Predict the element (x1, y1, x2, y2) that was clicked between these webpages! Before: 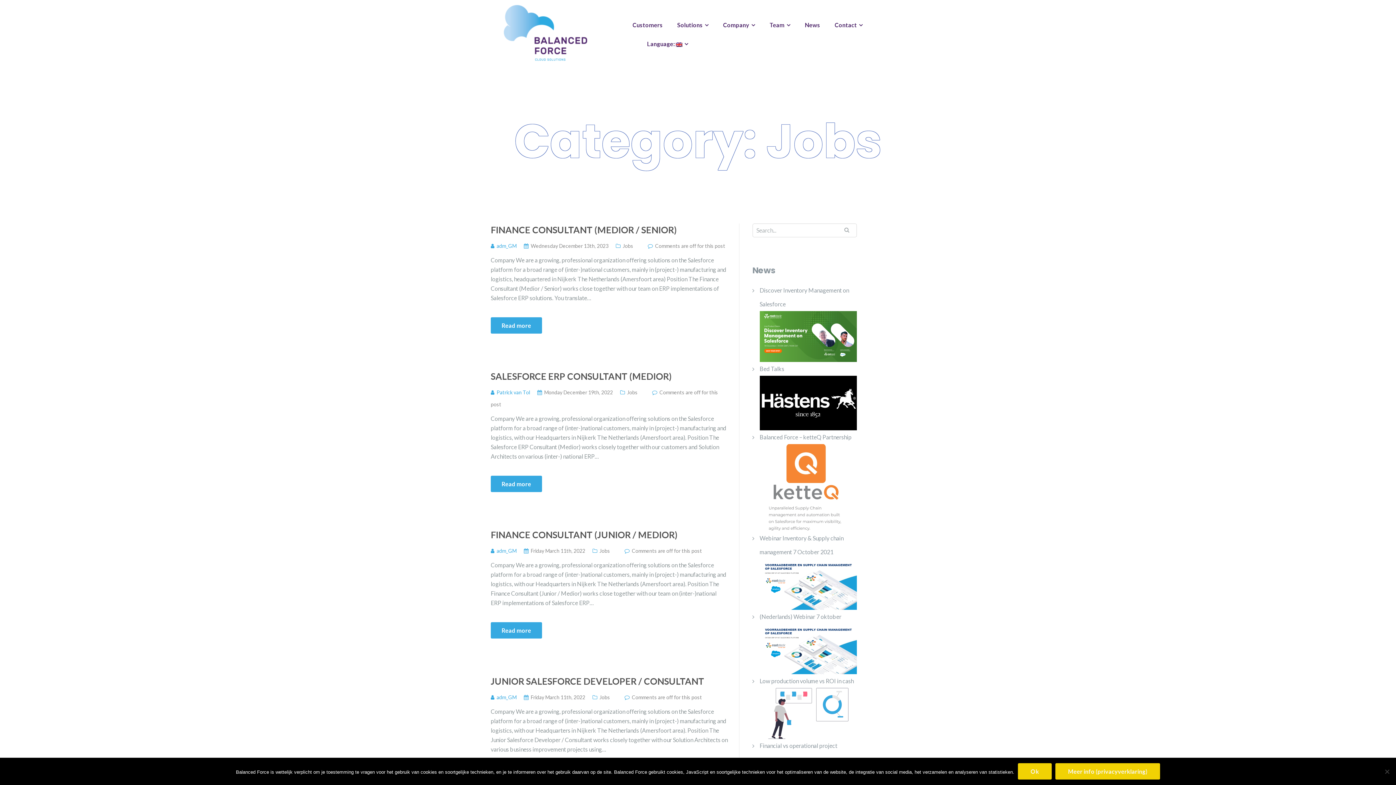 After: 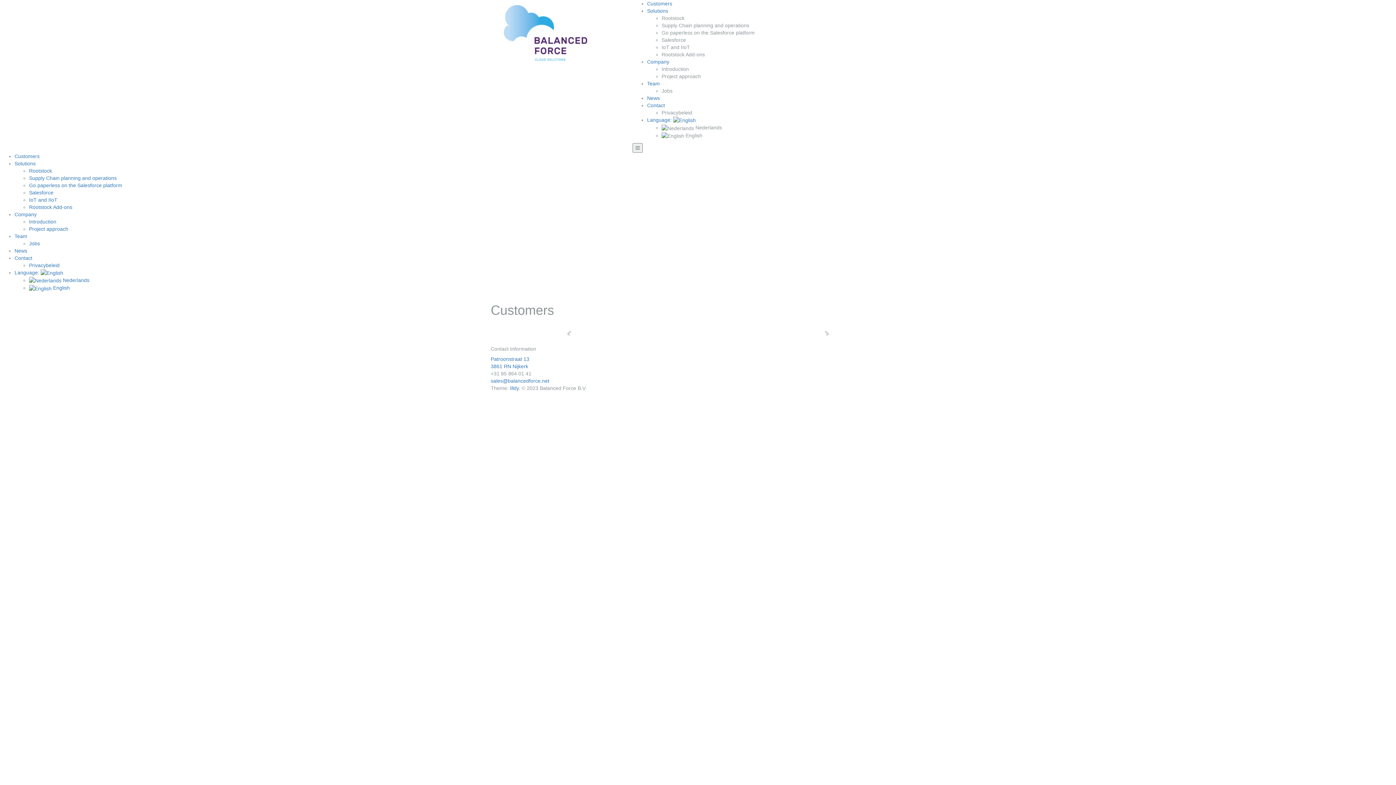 Action: bbox: (632, 21, 662, 28) label: Customers